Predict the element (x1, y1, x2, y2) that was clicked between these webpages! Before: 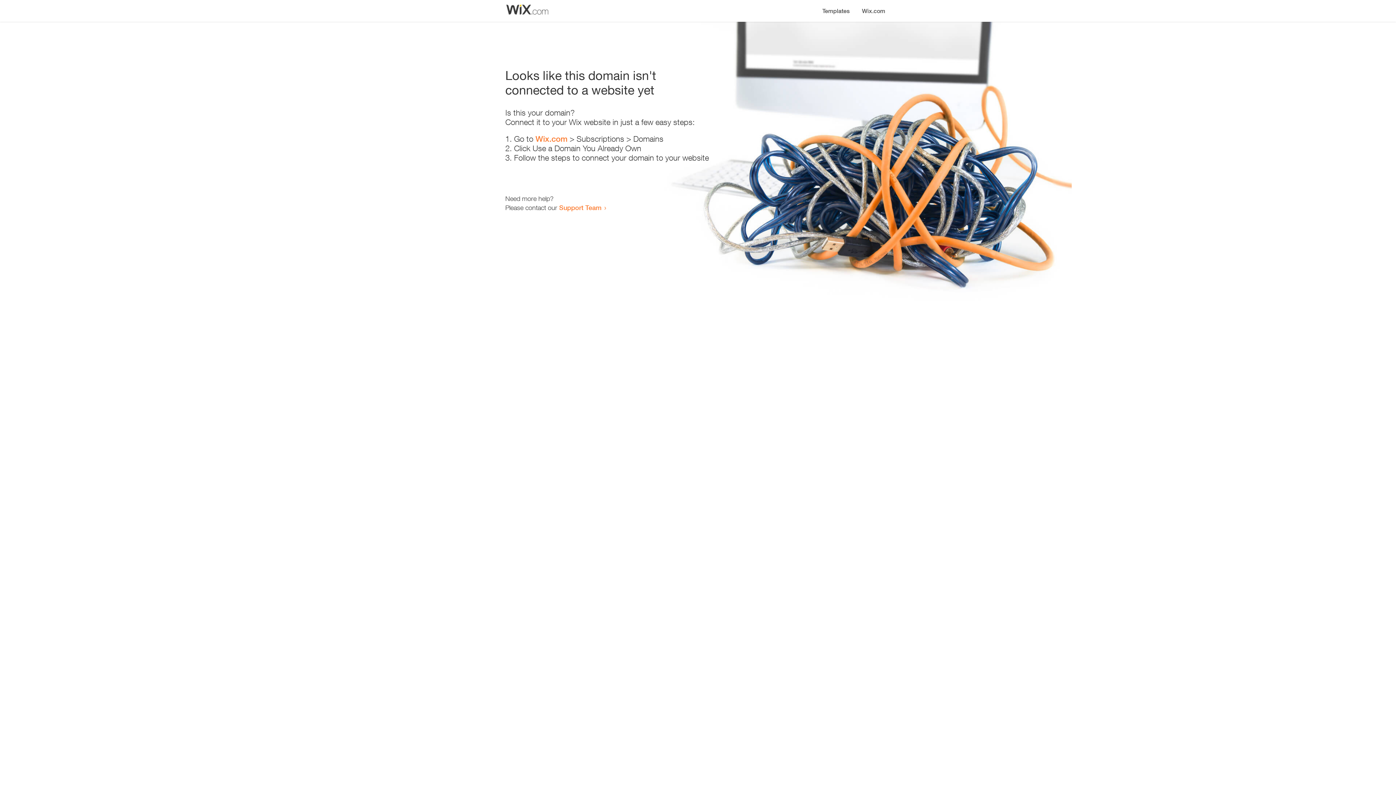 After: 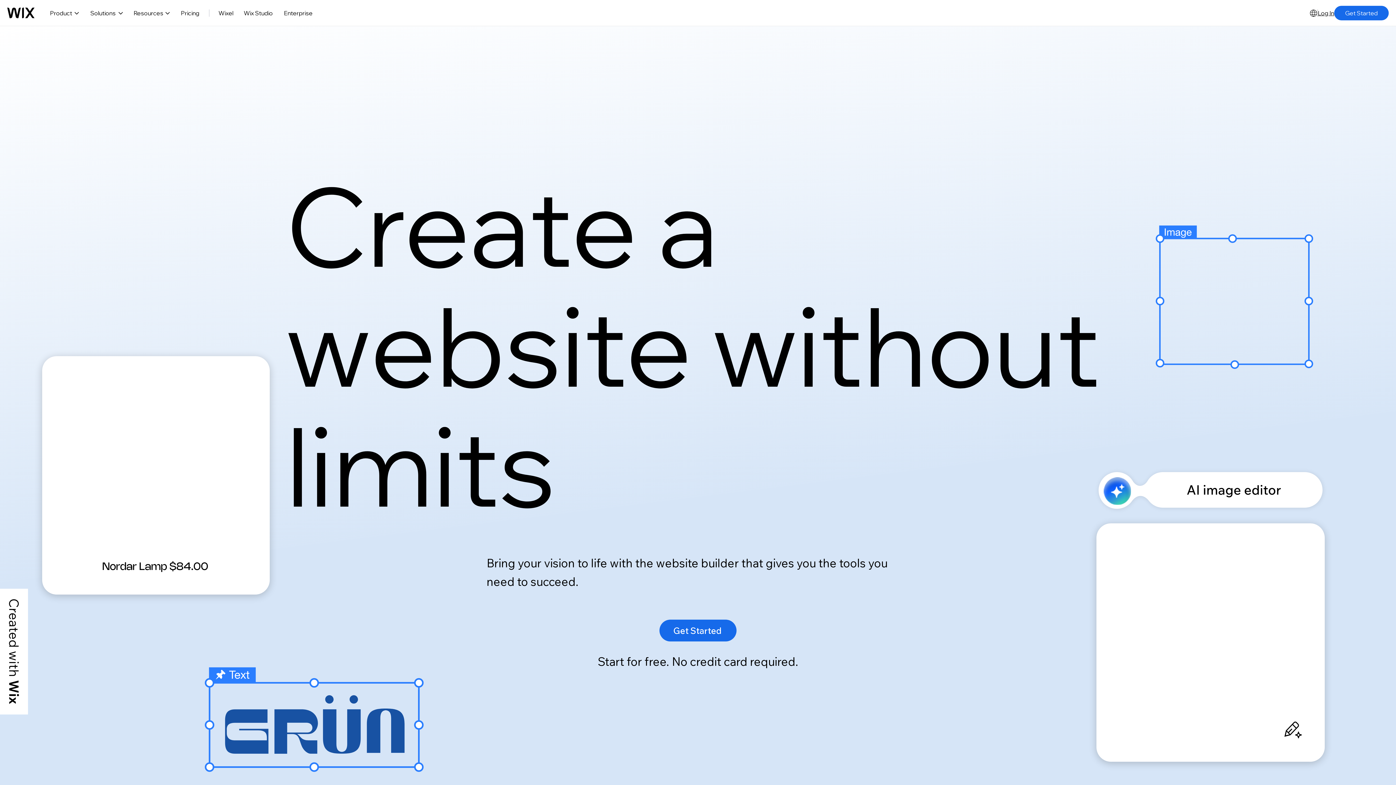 Action: label: Wix.com bbox: (535, 134, 567, 143)